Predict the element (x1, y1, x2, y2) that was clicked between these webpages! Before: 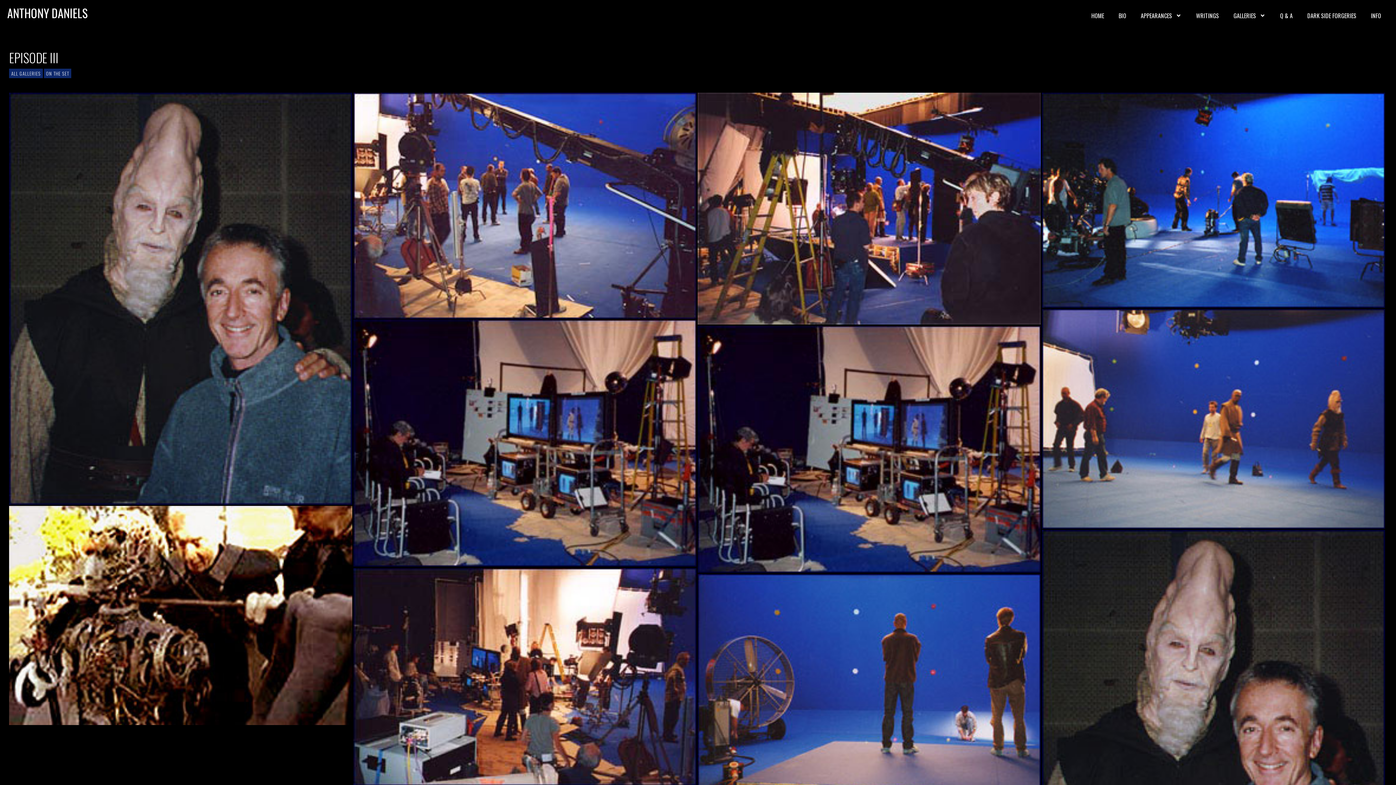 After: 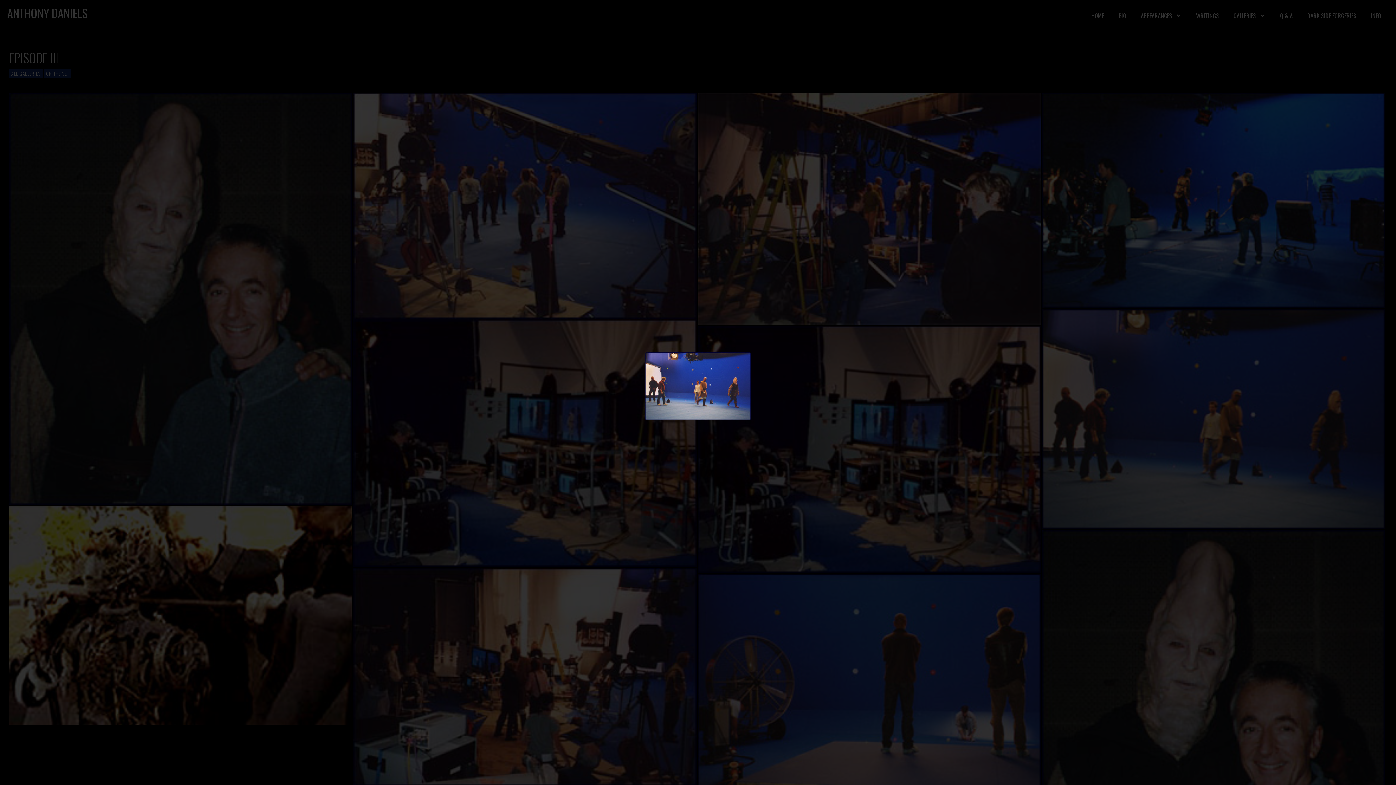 Action: bbox: (1042, 309, 1385, 529)